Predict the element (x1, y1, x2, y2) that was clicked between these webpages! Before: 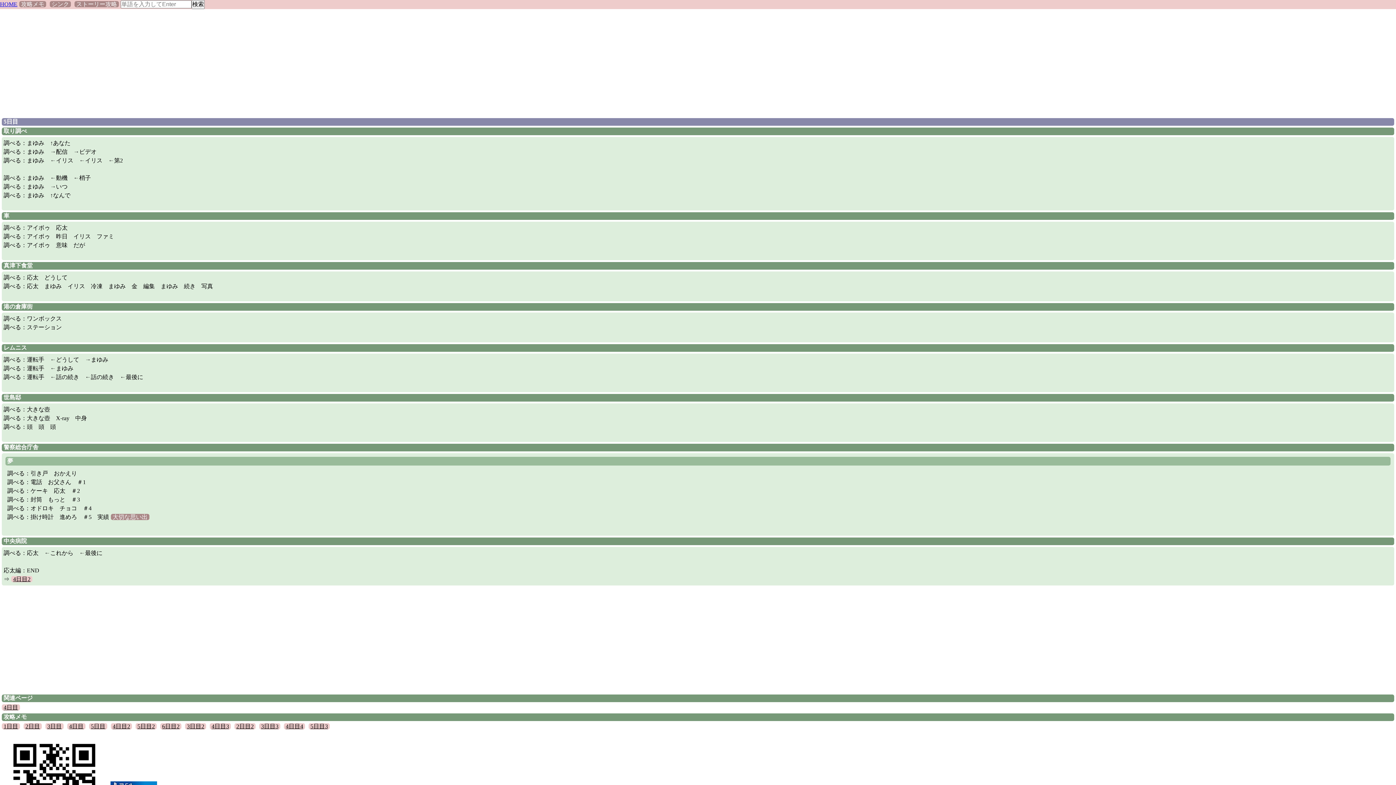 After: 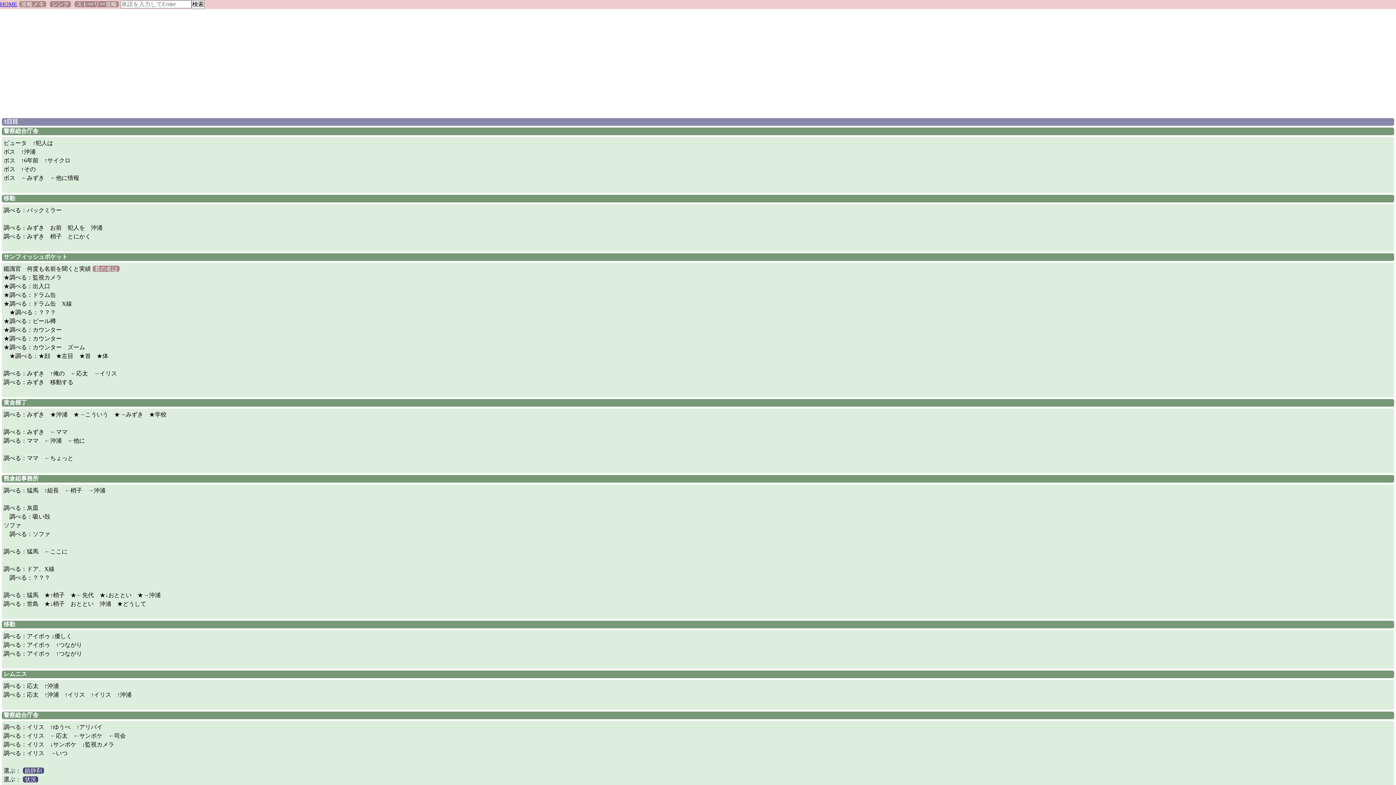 Action: bbox: (45, 723, 63, 729) label: 3日目